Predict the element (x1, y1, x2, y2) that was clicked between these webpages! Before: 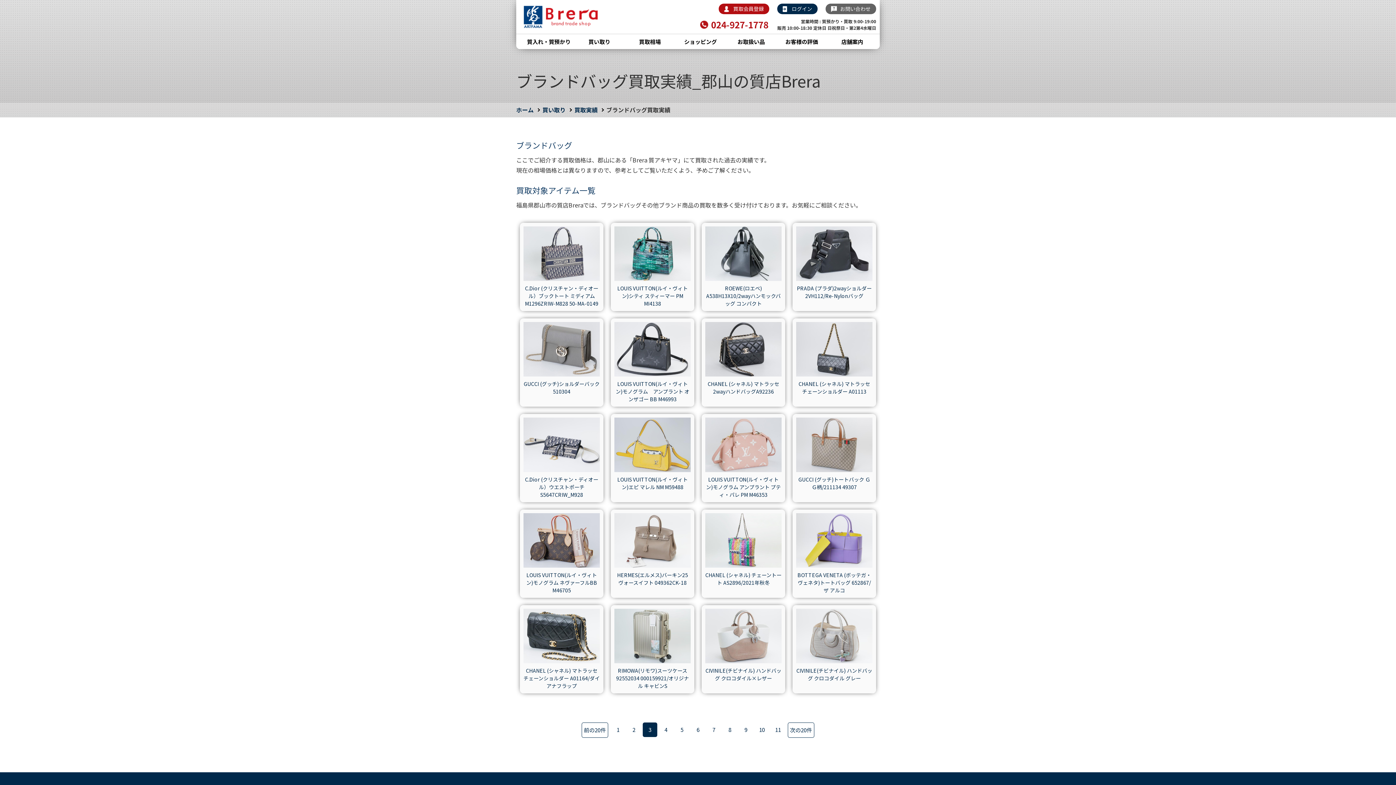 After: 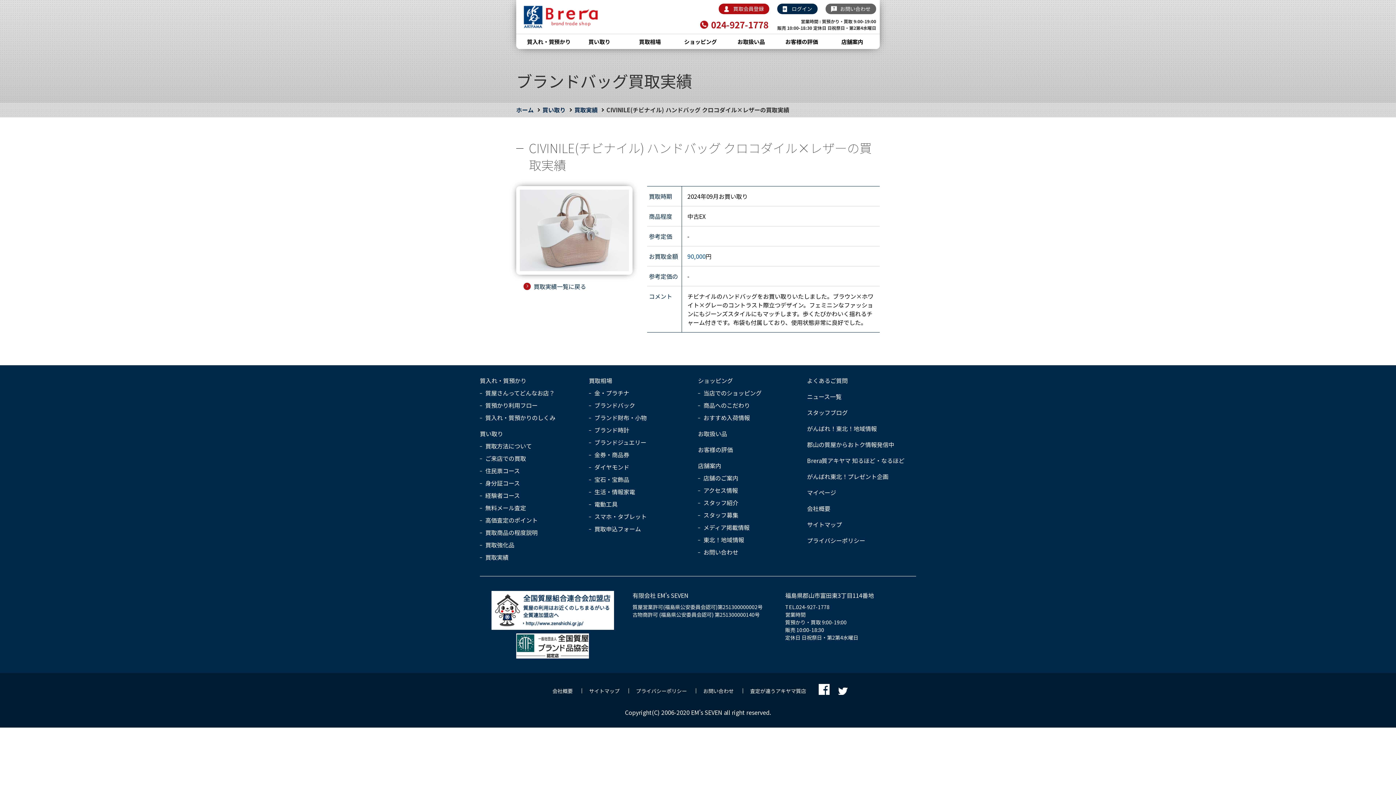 Action: label: CIVINILE(チビナイル) ハンドバッグ クロコダイル×レザー bbox: (705, 667, 781, 682)